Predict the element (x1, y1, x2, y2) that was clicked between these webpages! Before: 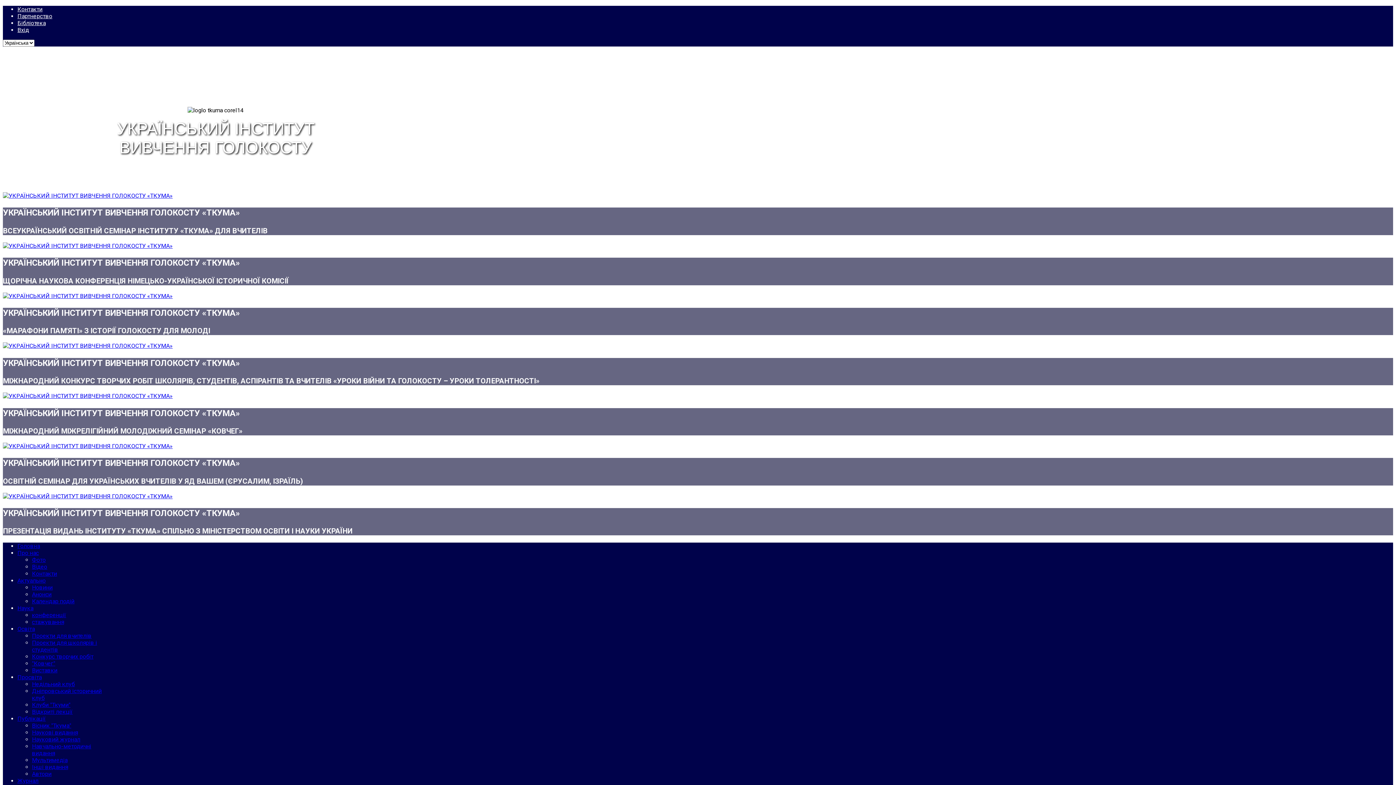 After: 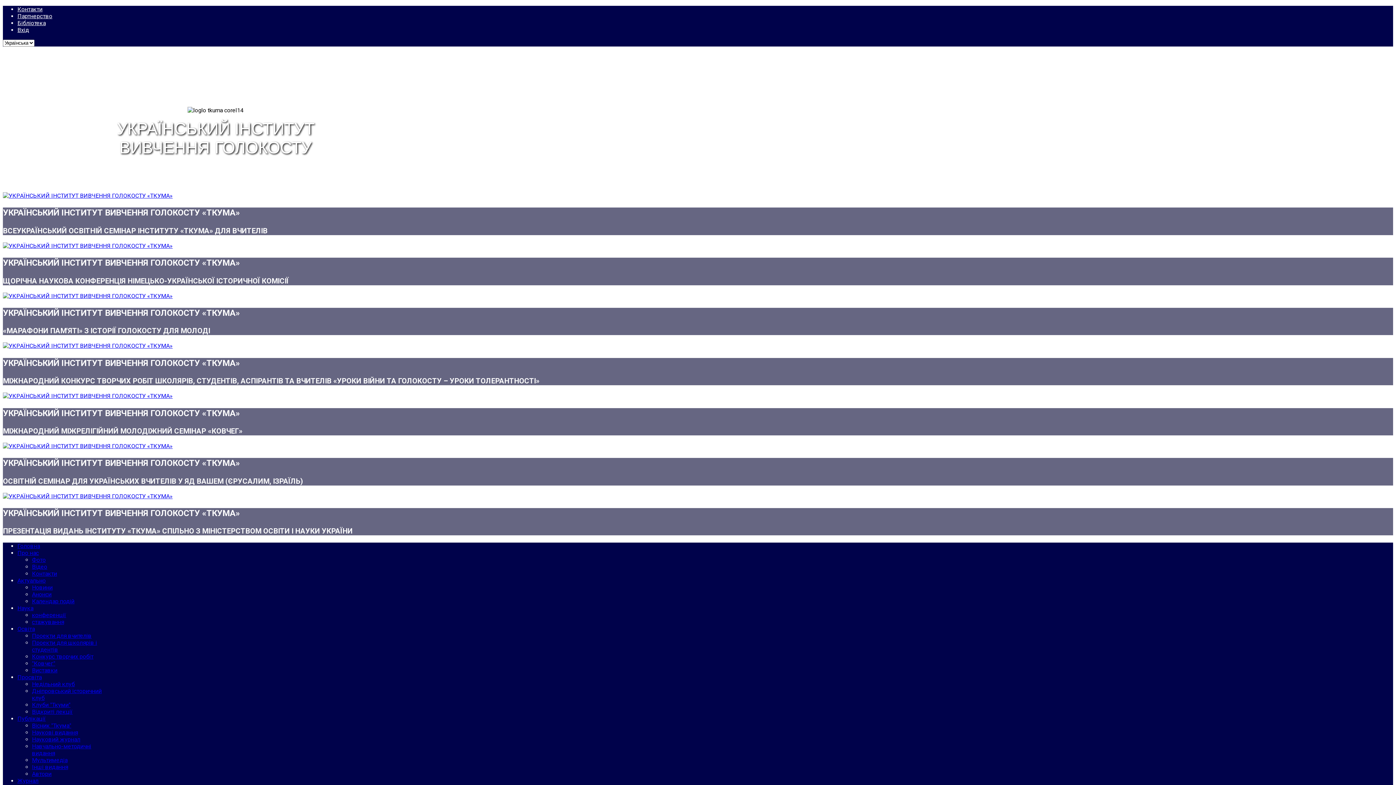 Action: bbox: (17, 625, 34, 632) label: Освіта